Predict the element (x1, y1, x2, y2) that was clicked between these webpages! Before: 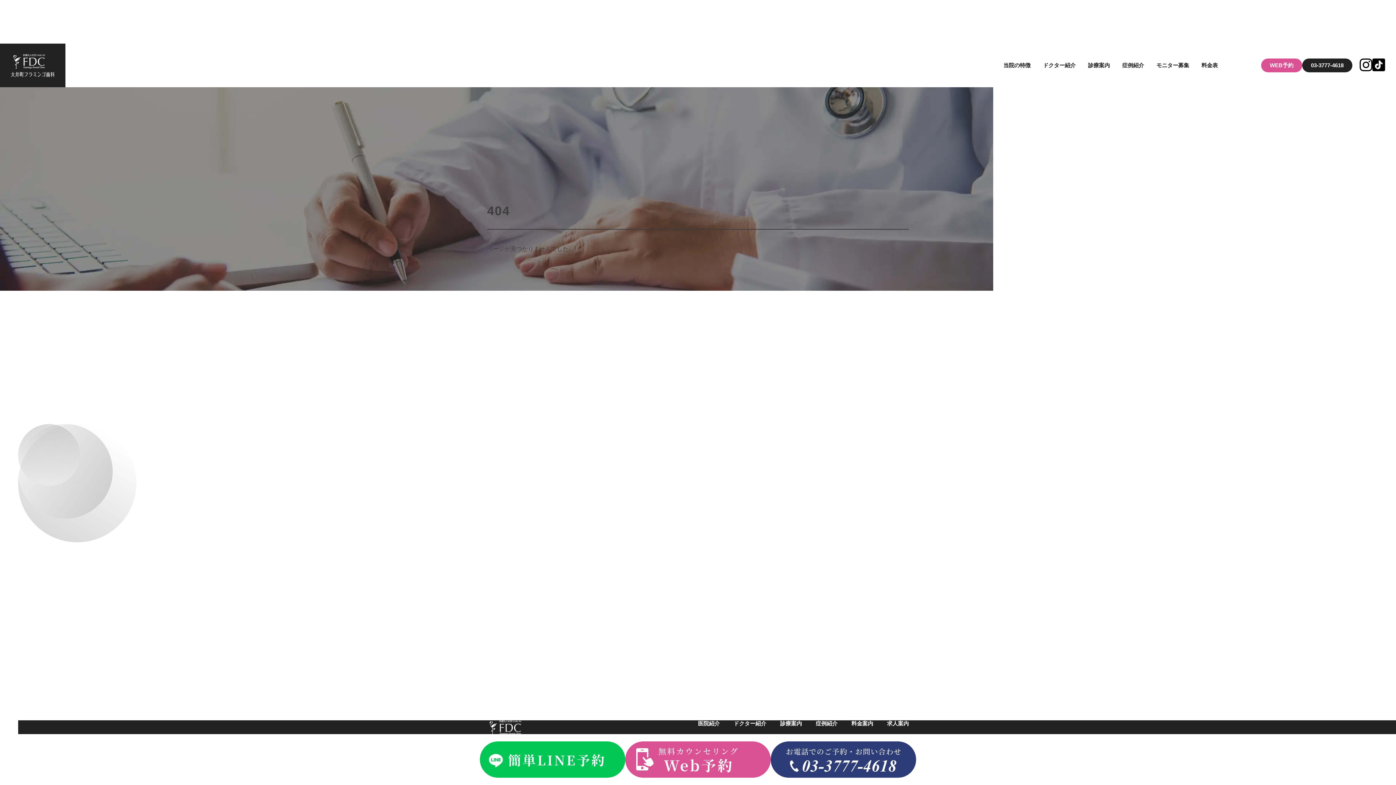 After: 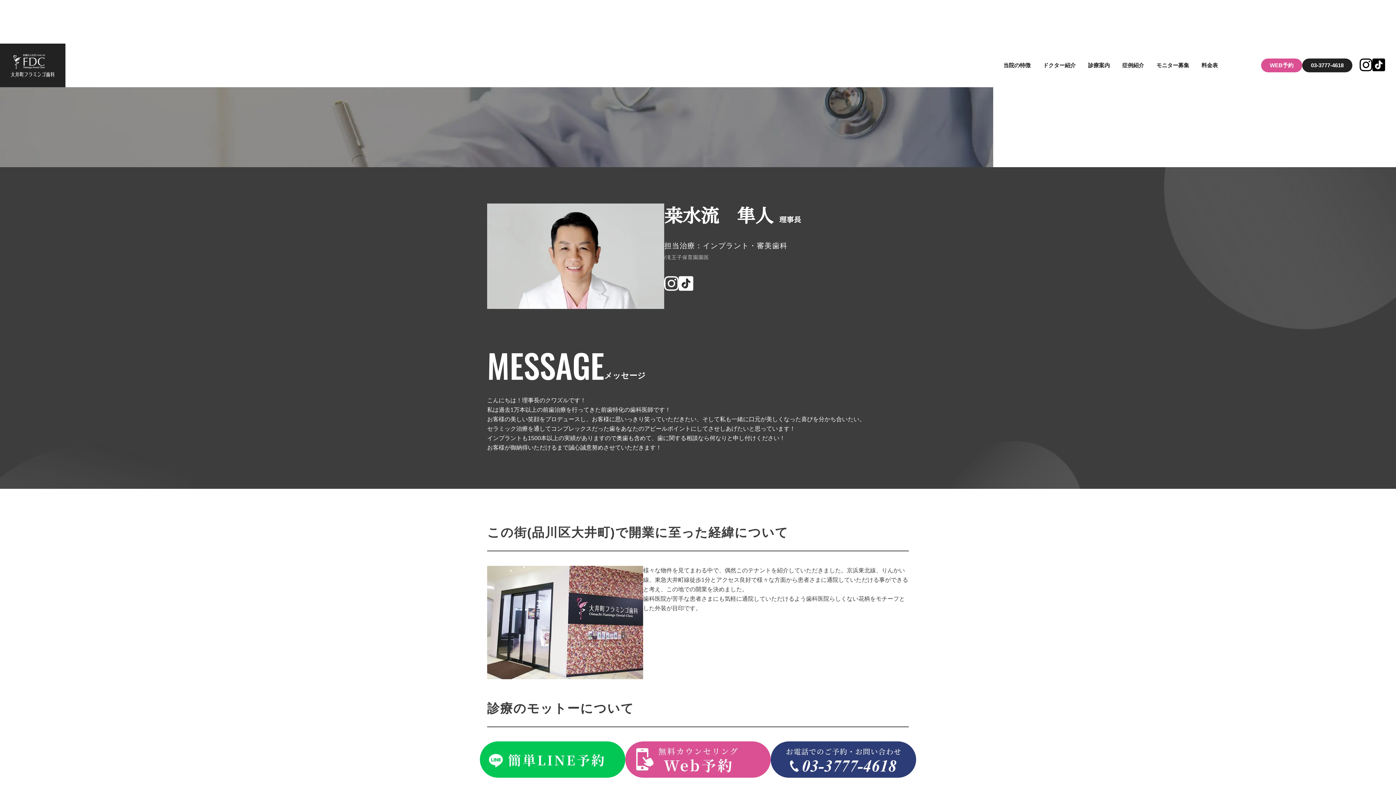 Action: bbox: (1043, 62, 1076, 68) label: ドクター紹介